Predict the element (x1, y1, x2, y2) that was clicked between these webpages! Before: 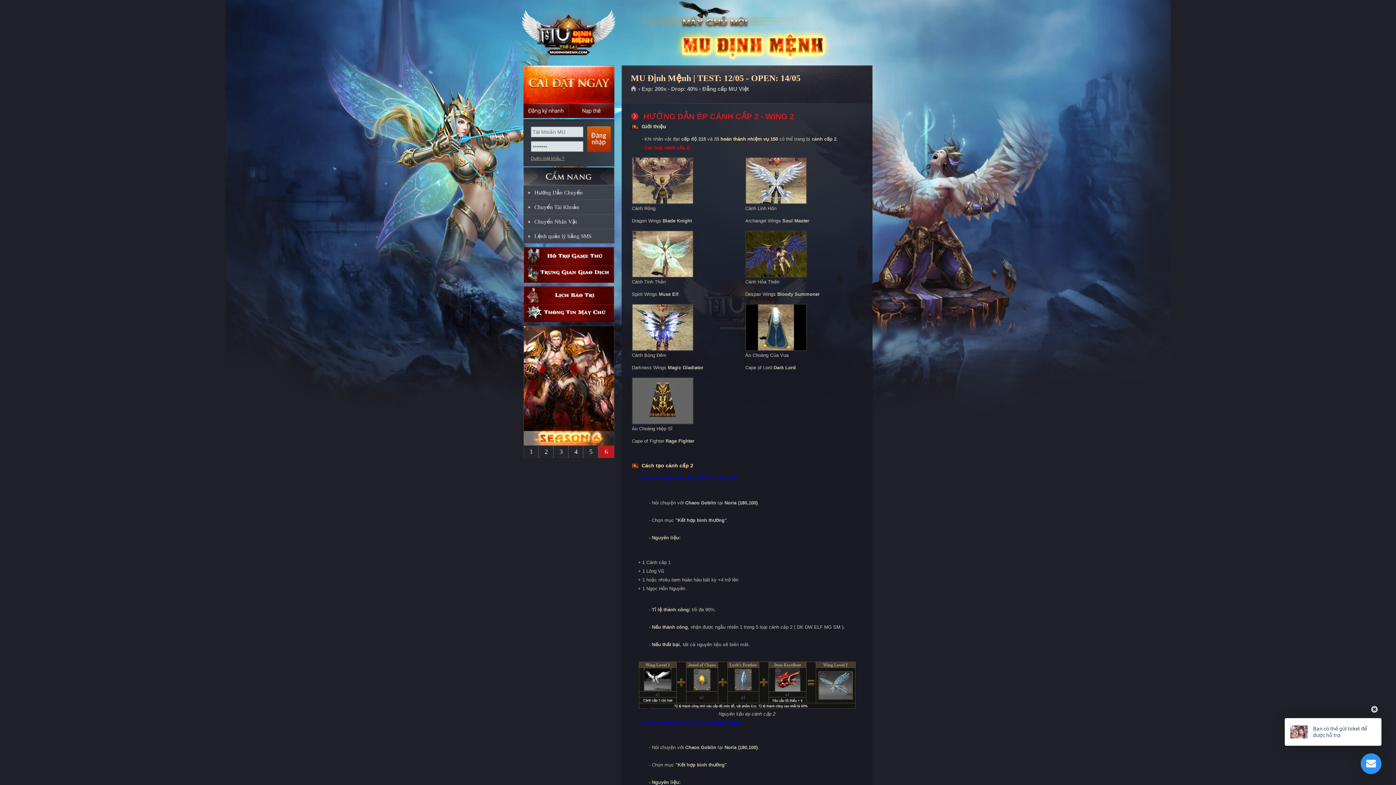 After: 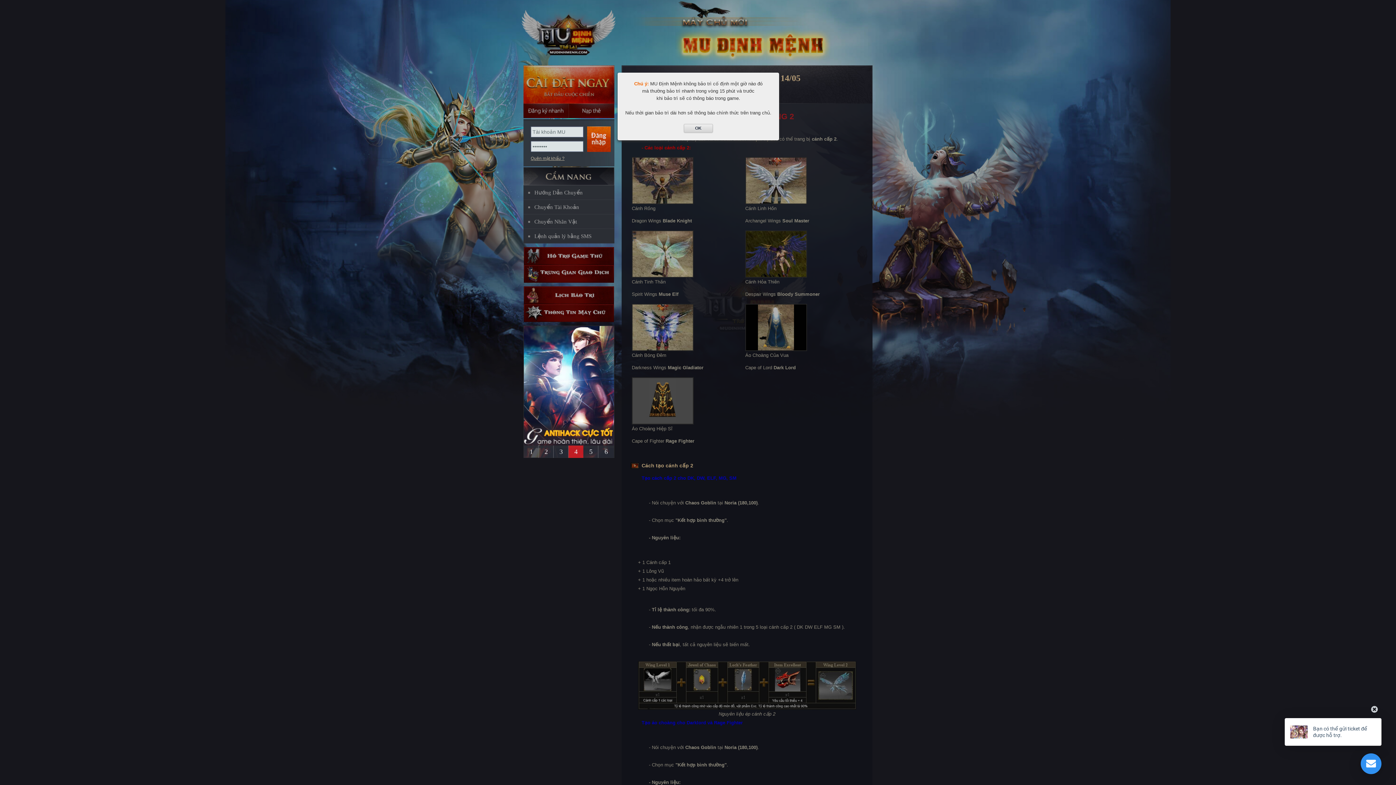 Action: bbox: (524, 286, 614, 304) label: Lịch bảo trì định kỳ